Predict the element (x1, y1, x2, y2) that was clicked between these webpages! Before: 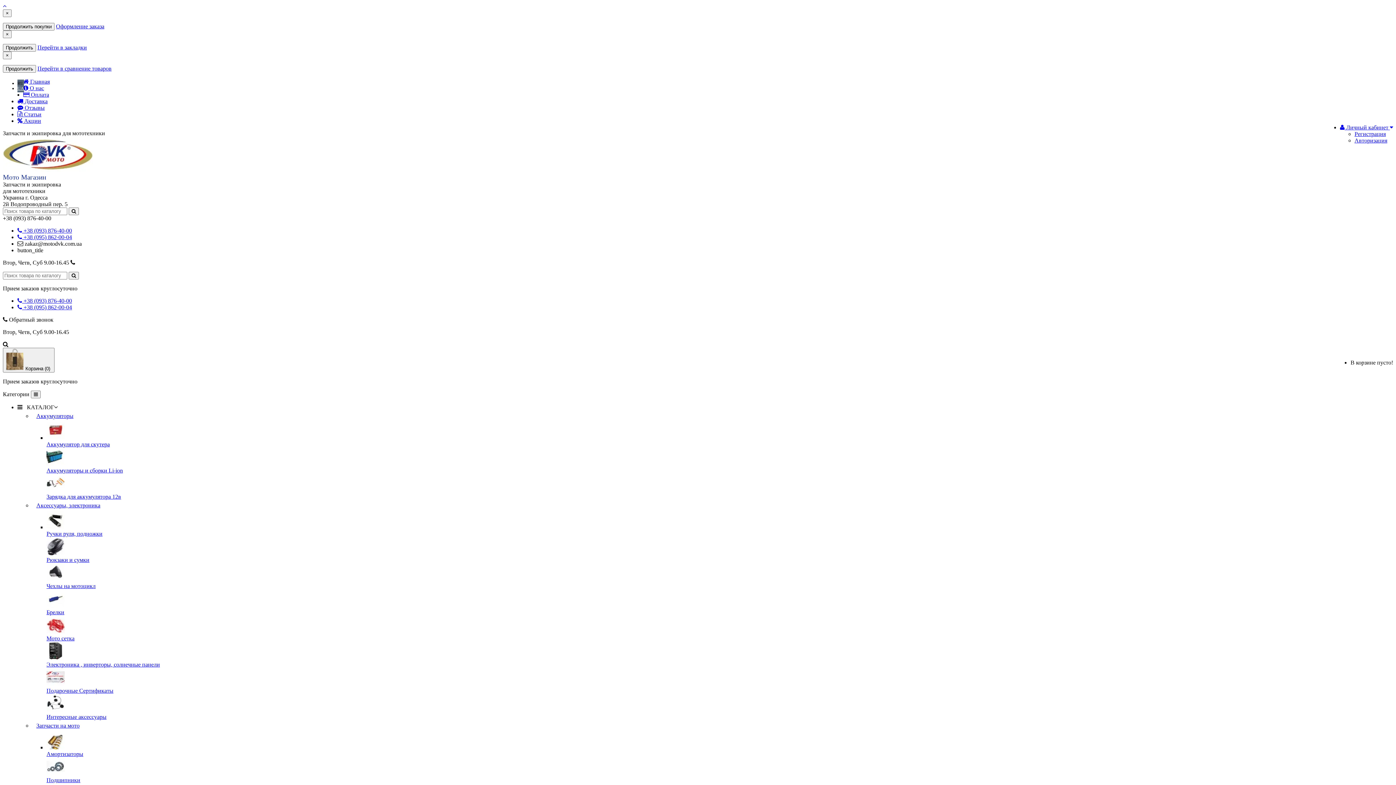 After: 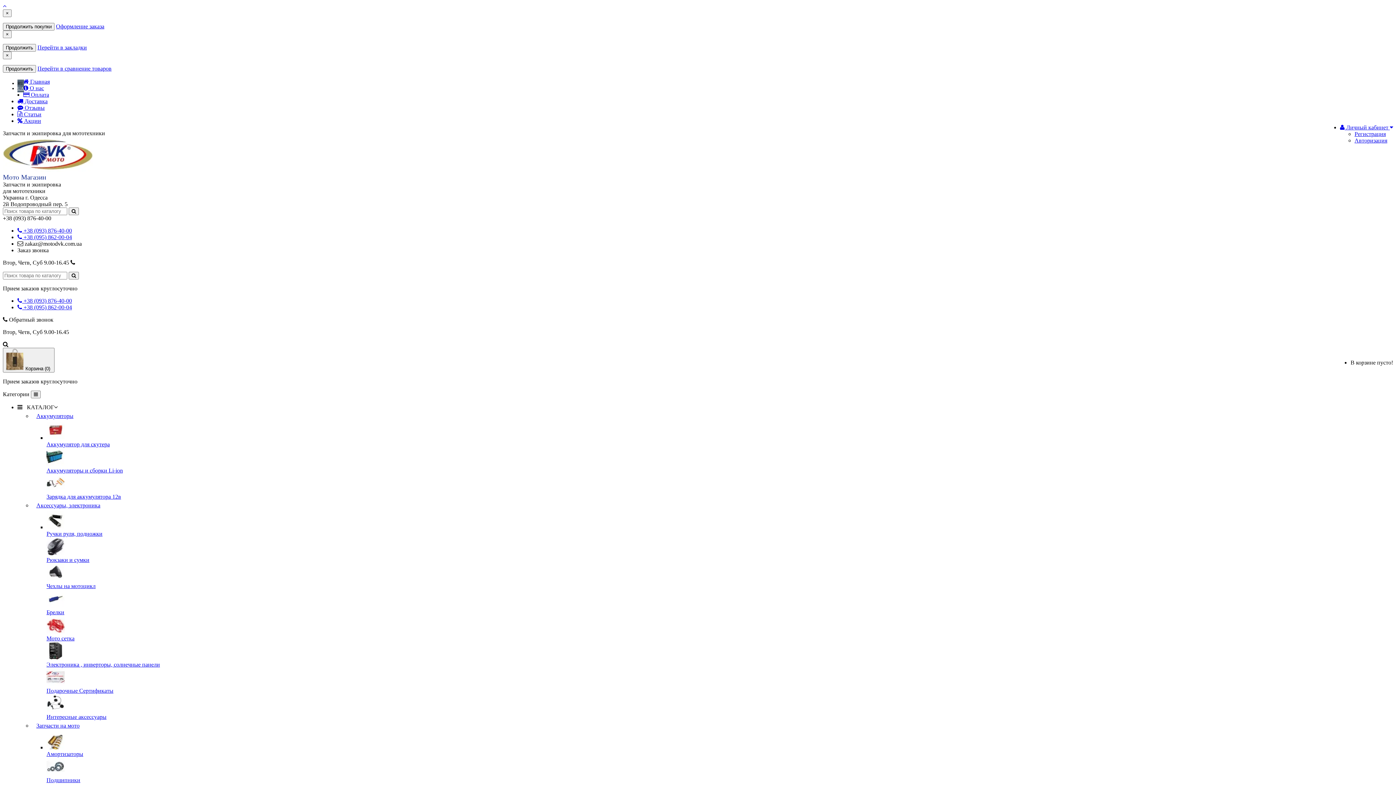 Action: bbox: (2, 2, 6, 9)